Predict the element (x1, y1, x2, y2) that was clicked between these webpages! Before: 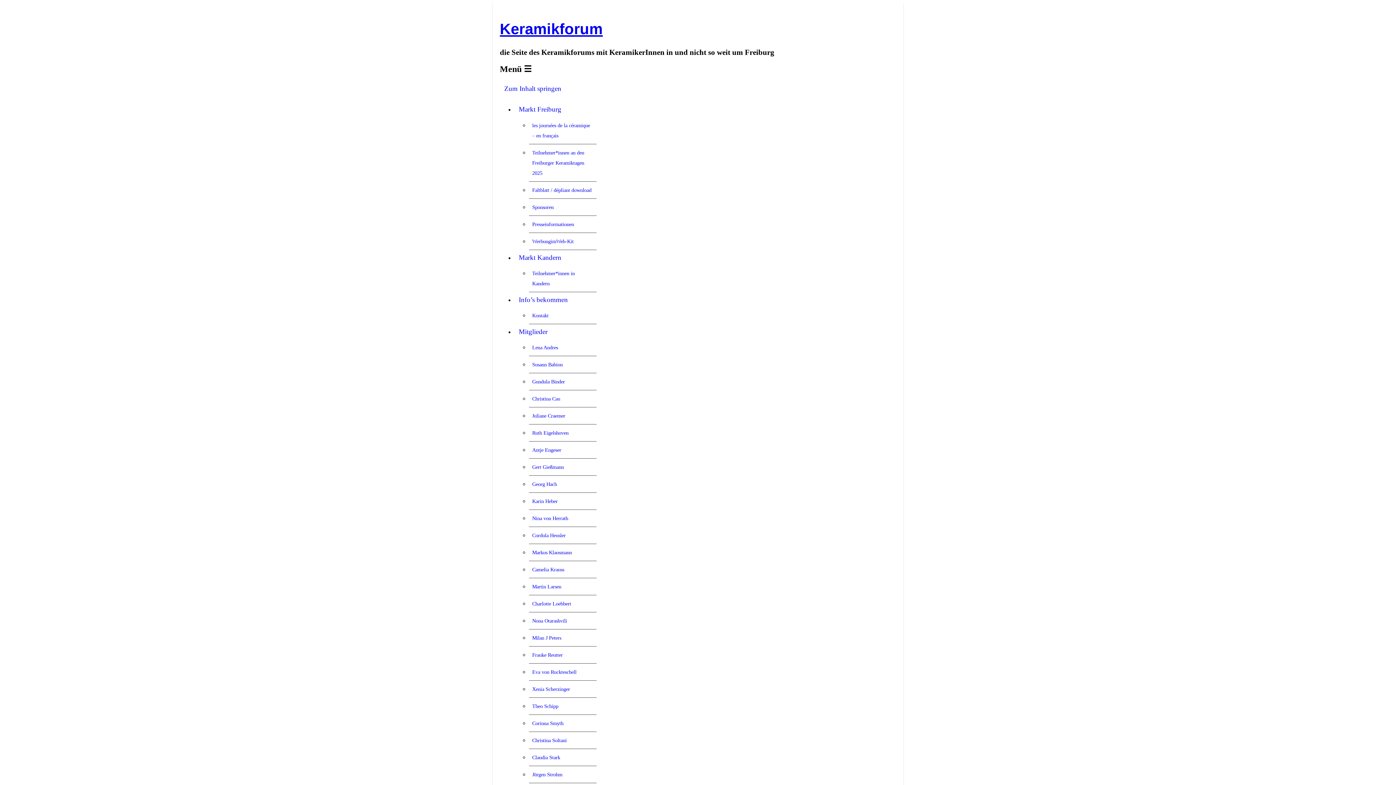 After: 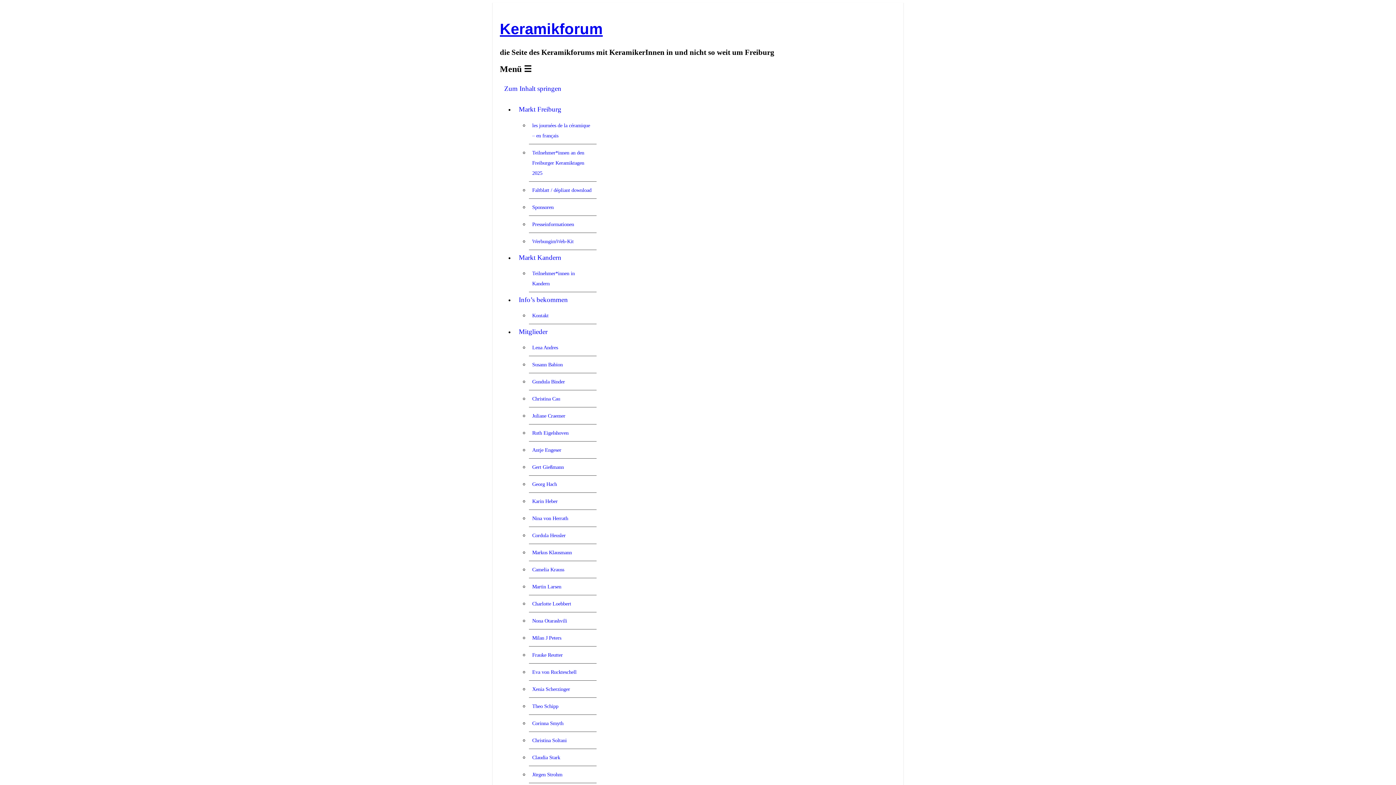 Action: bbox: (529, 181, 596, 198) label: Faltblatt / dépliant download